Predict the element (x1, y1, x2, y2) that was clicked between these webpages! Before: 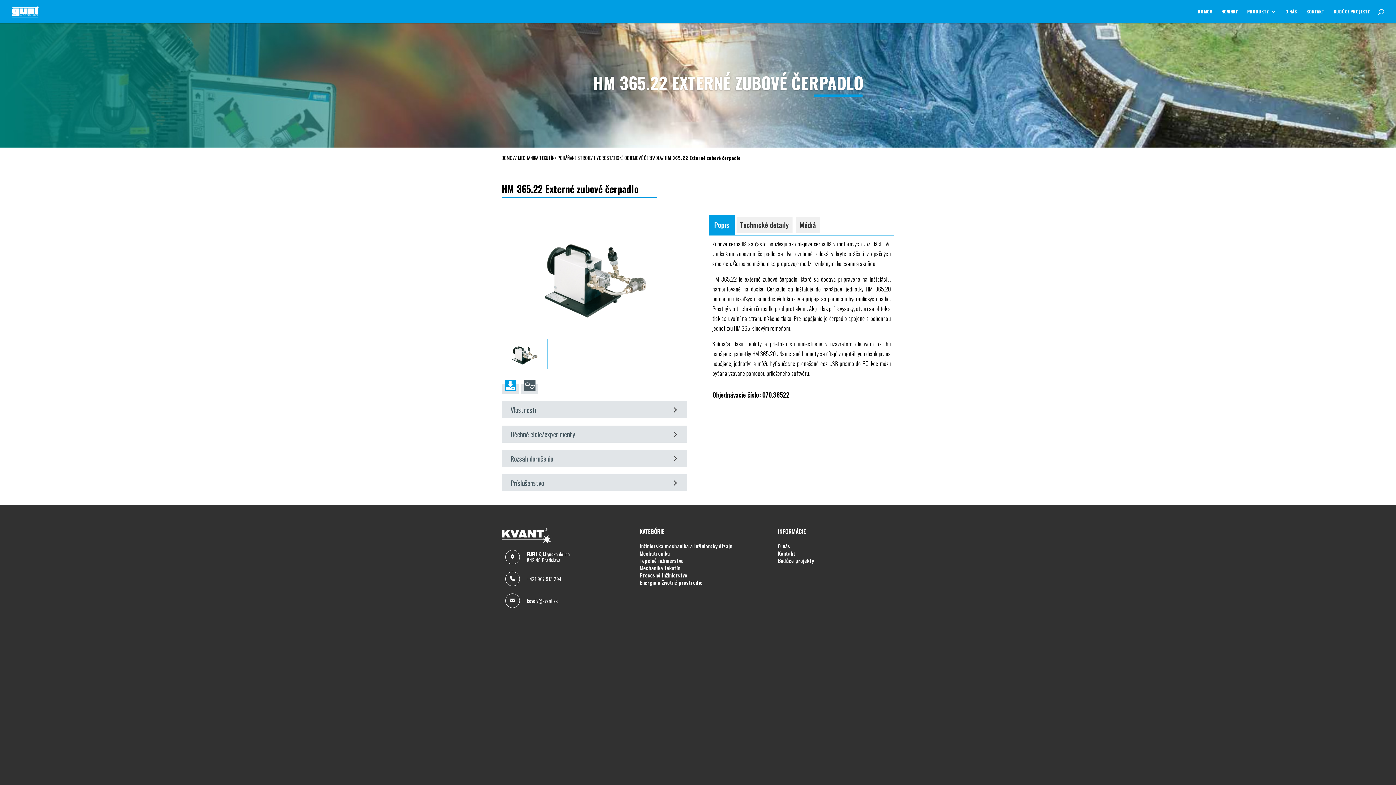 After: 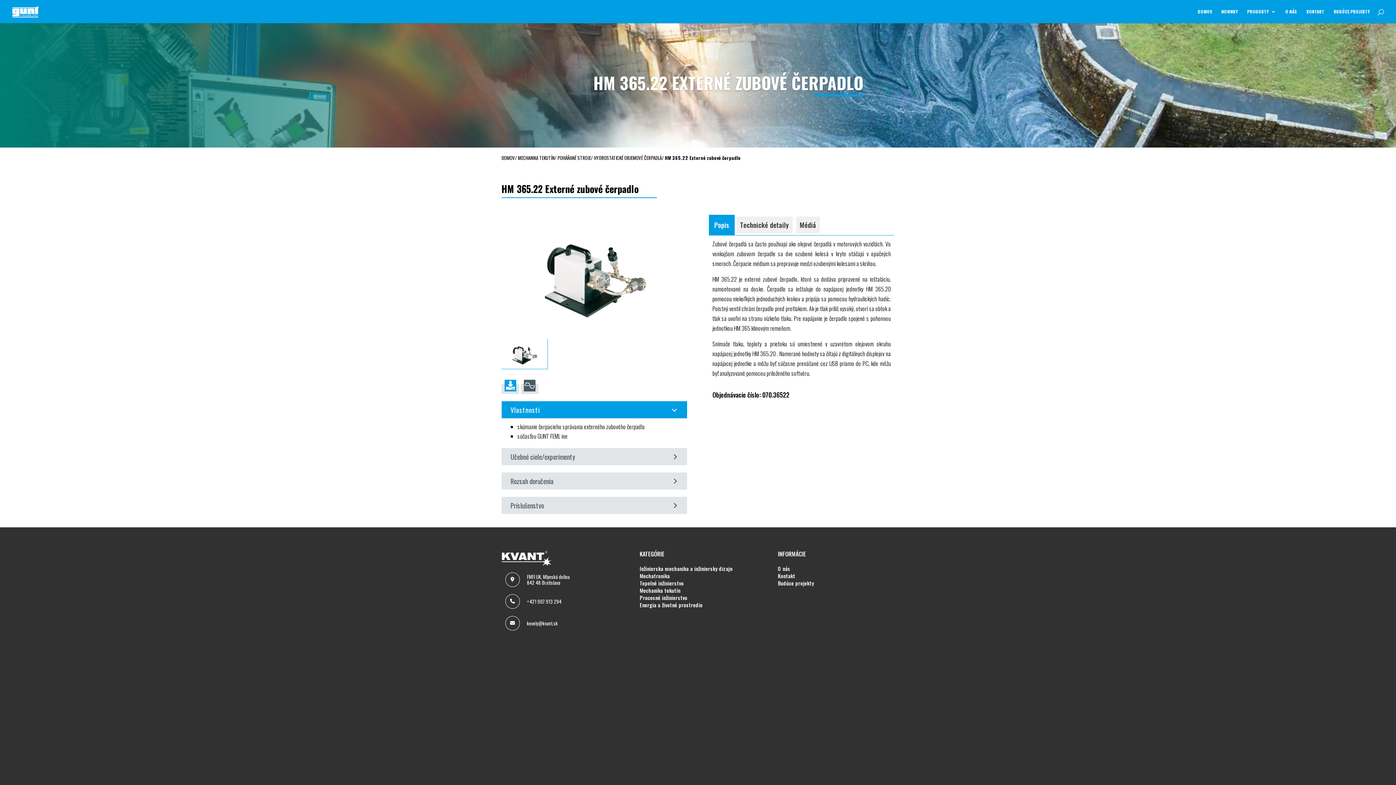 Action: bbox: (501, 401, 687, 418) label: Vlastnosti